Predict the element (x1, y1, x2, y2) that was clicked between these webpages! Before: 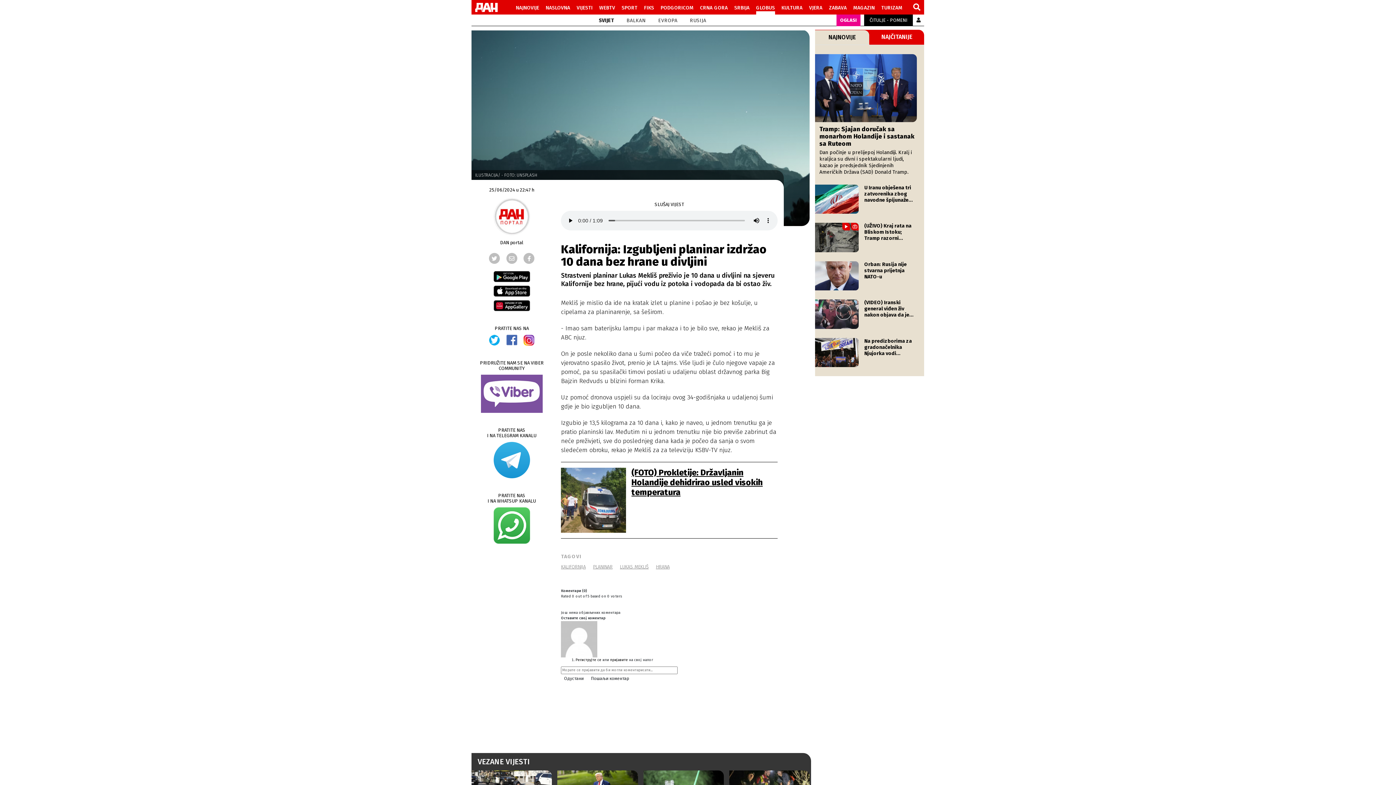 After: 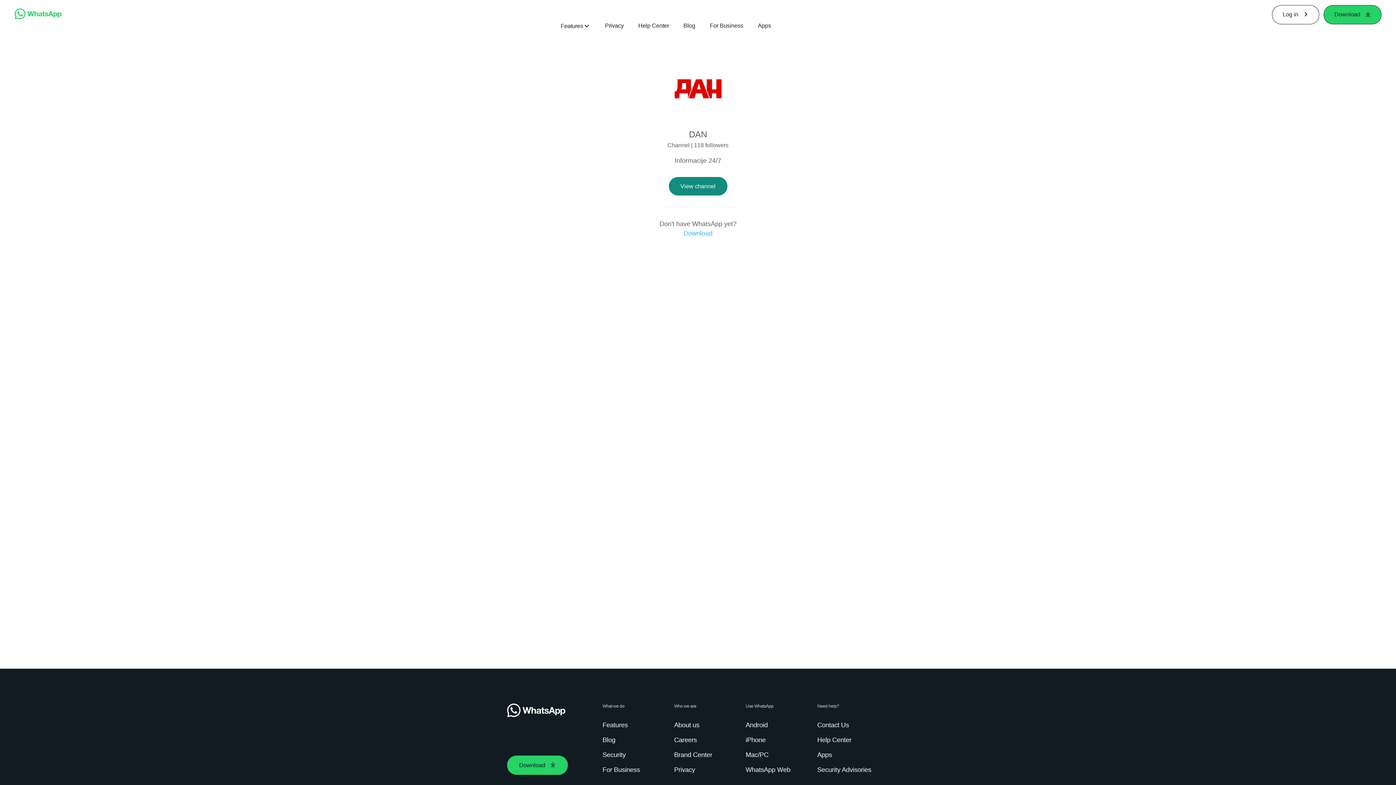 Action: bbox: (493, 523, 530, 527)